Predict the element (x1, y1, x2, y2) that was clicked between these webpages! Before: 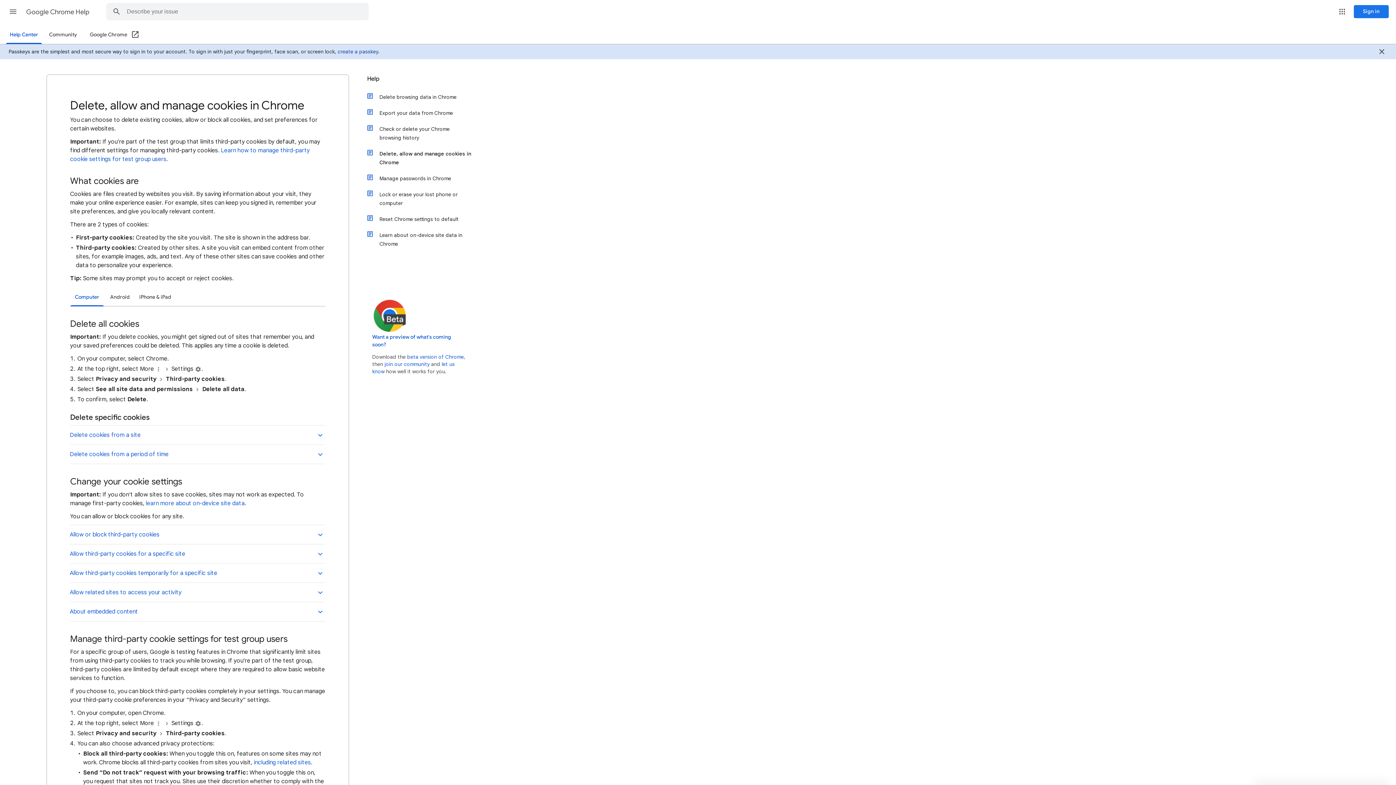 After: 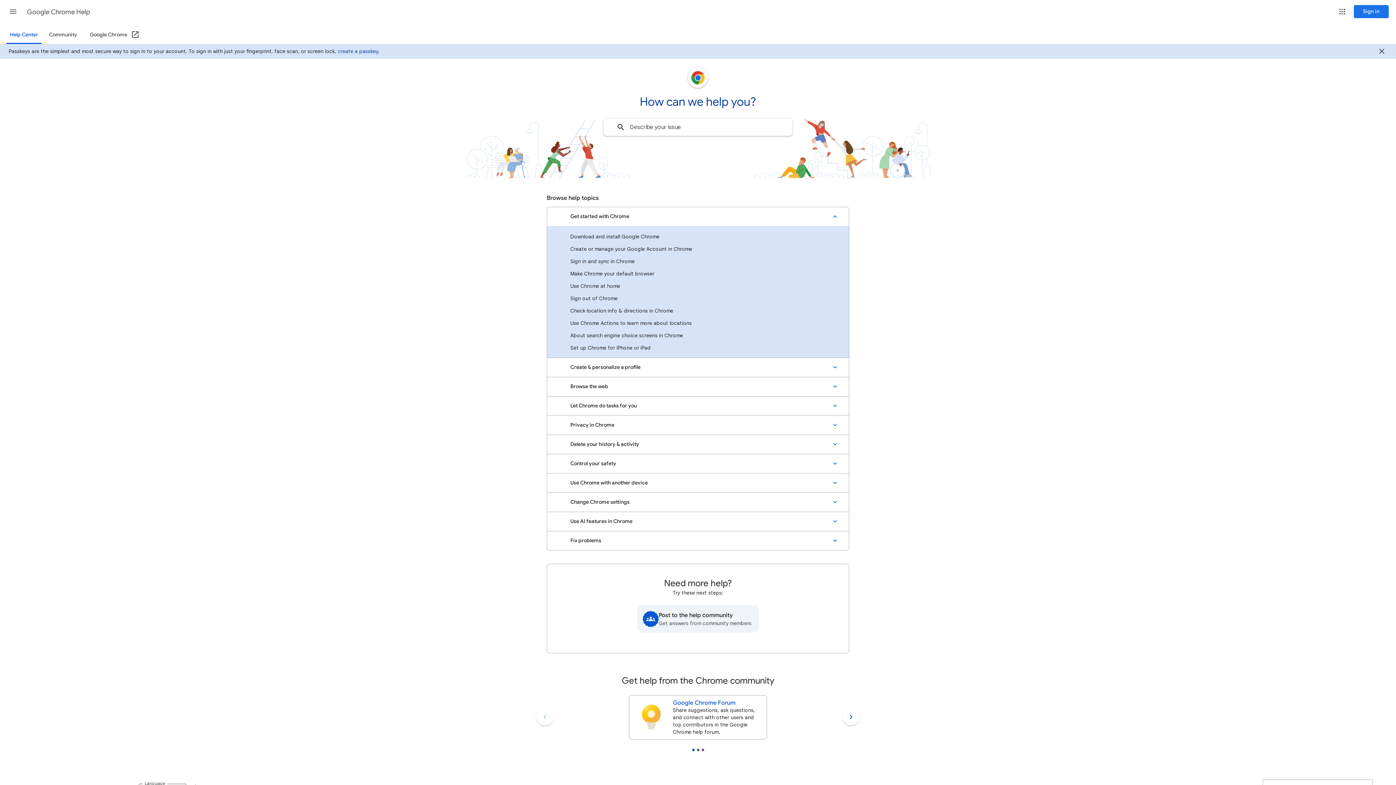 Action: bbox: (5, 26, 42, 44) label: Help Center